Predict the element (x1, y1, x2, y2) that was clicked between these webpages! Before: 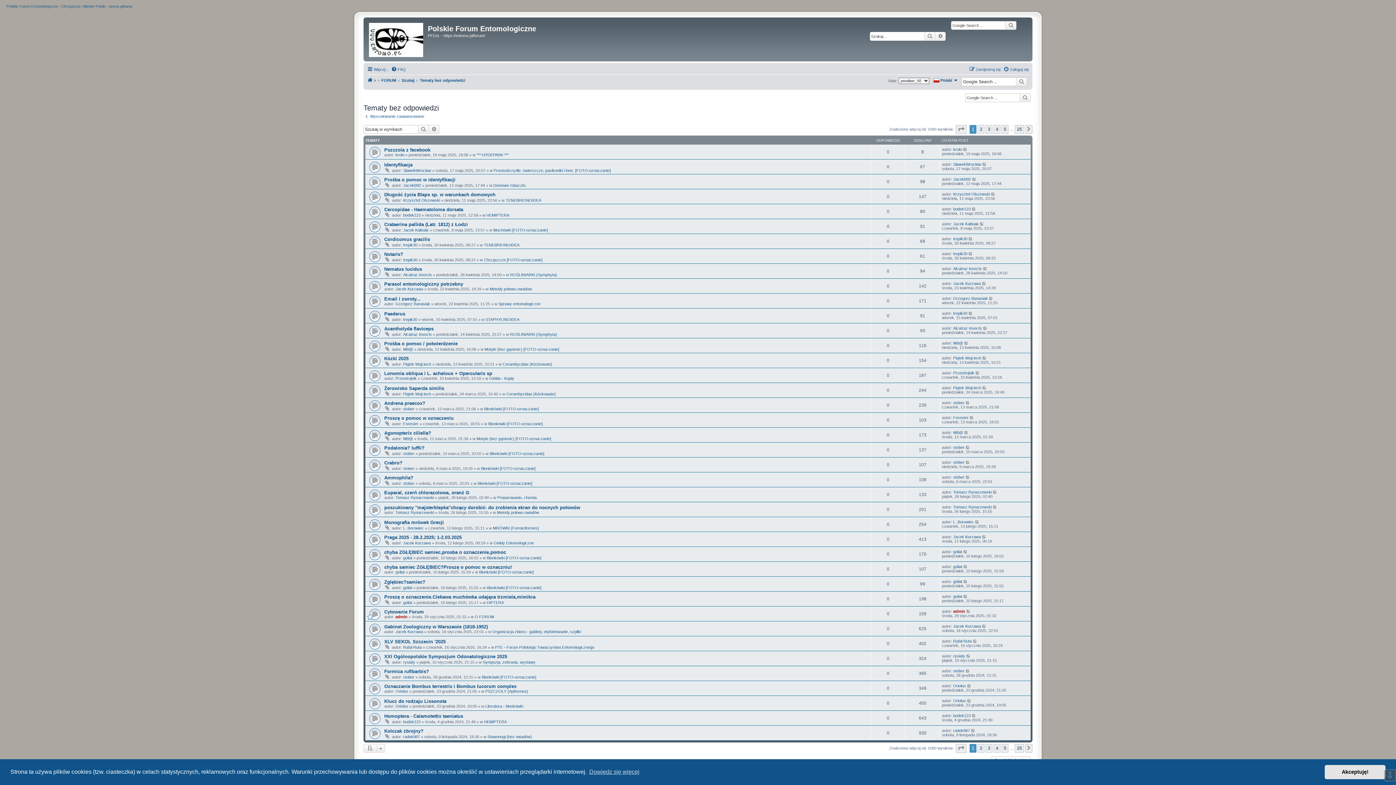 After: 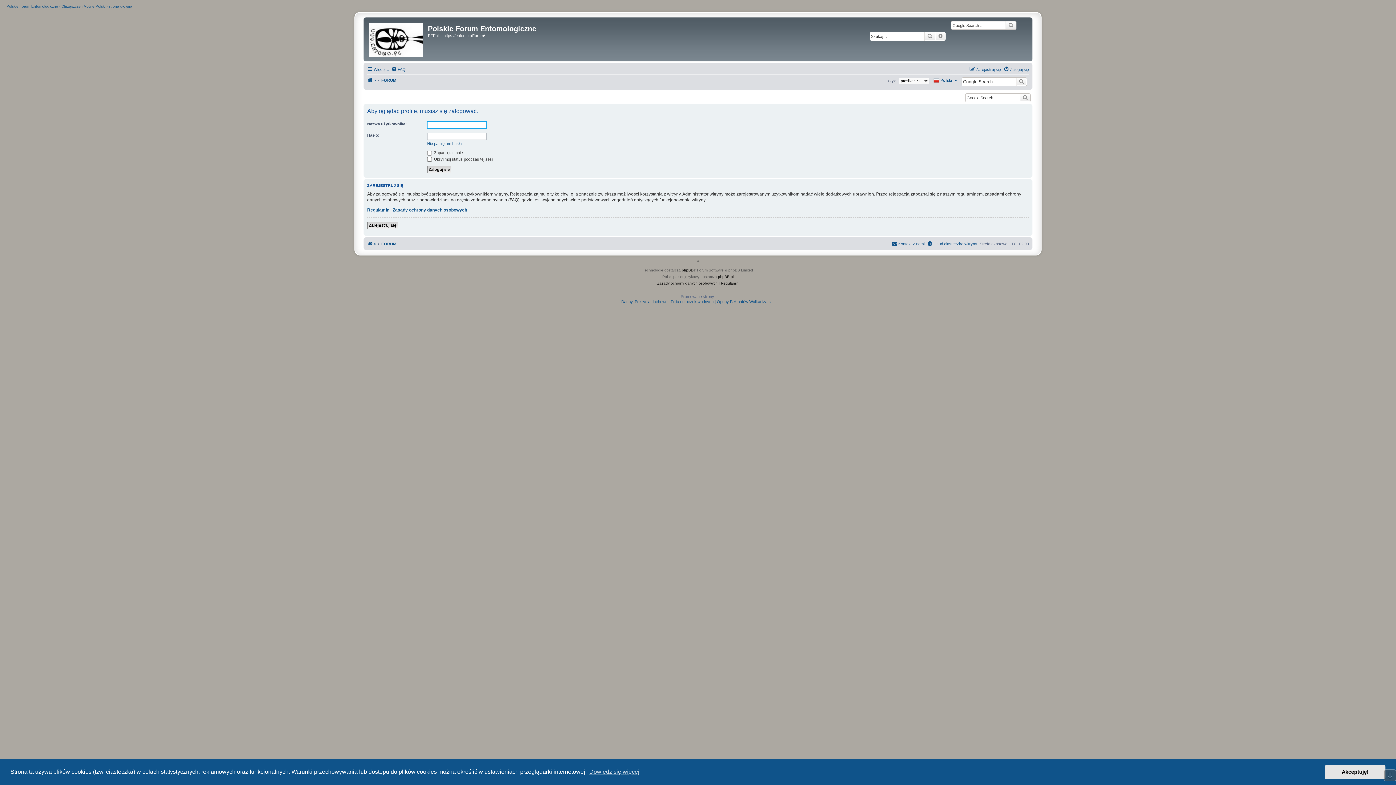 Action: bbox: (395, 629, 423, 634) label: Jacek Kurzawa